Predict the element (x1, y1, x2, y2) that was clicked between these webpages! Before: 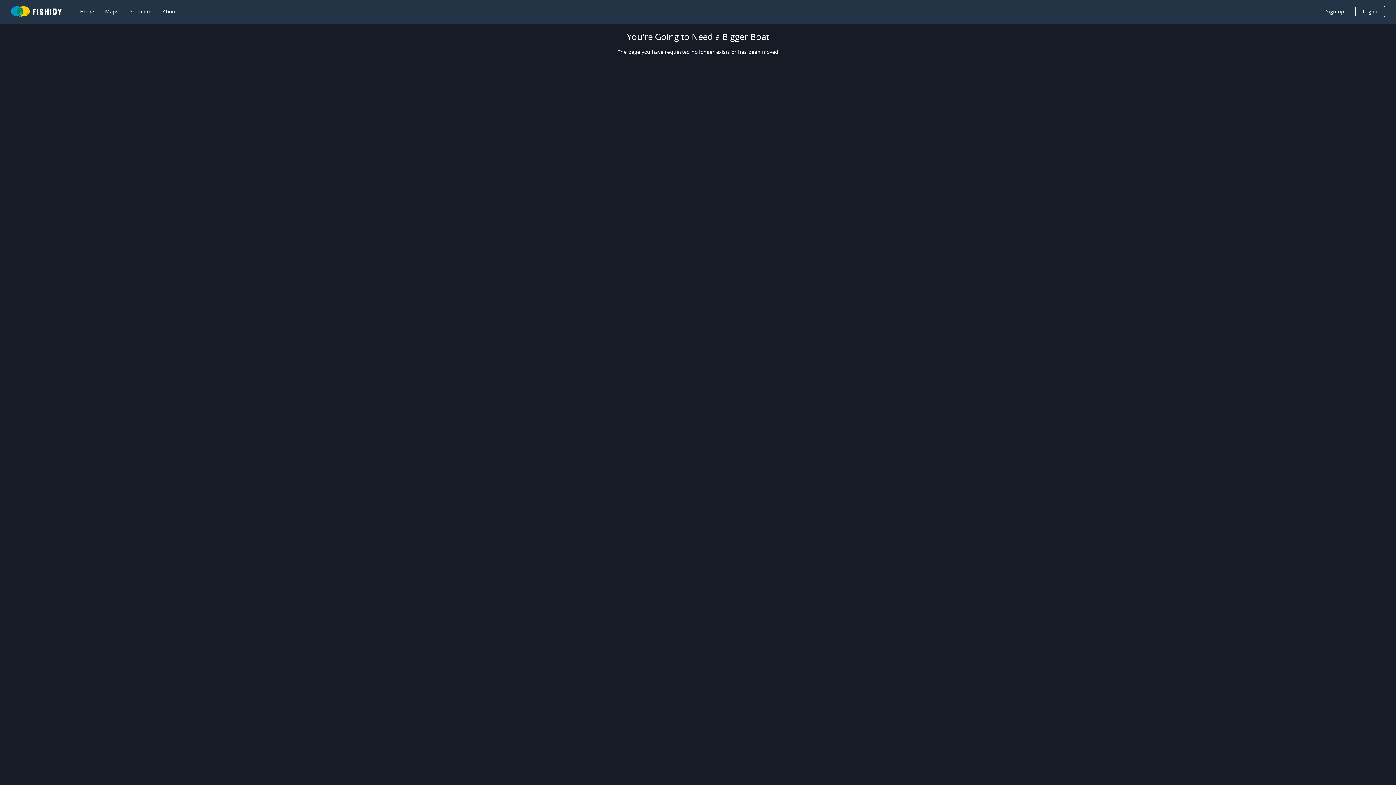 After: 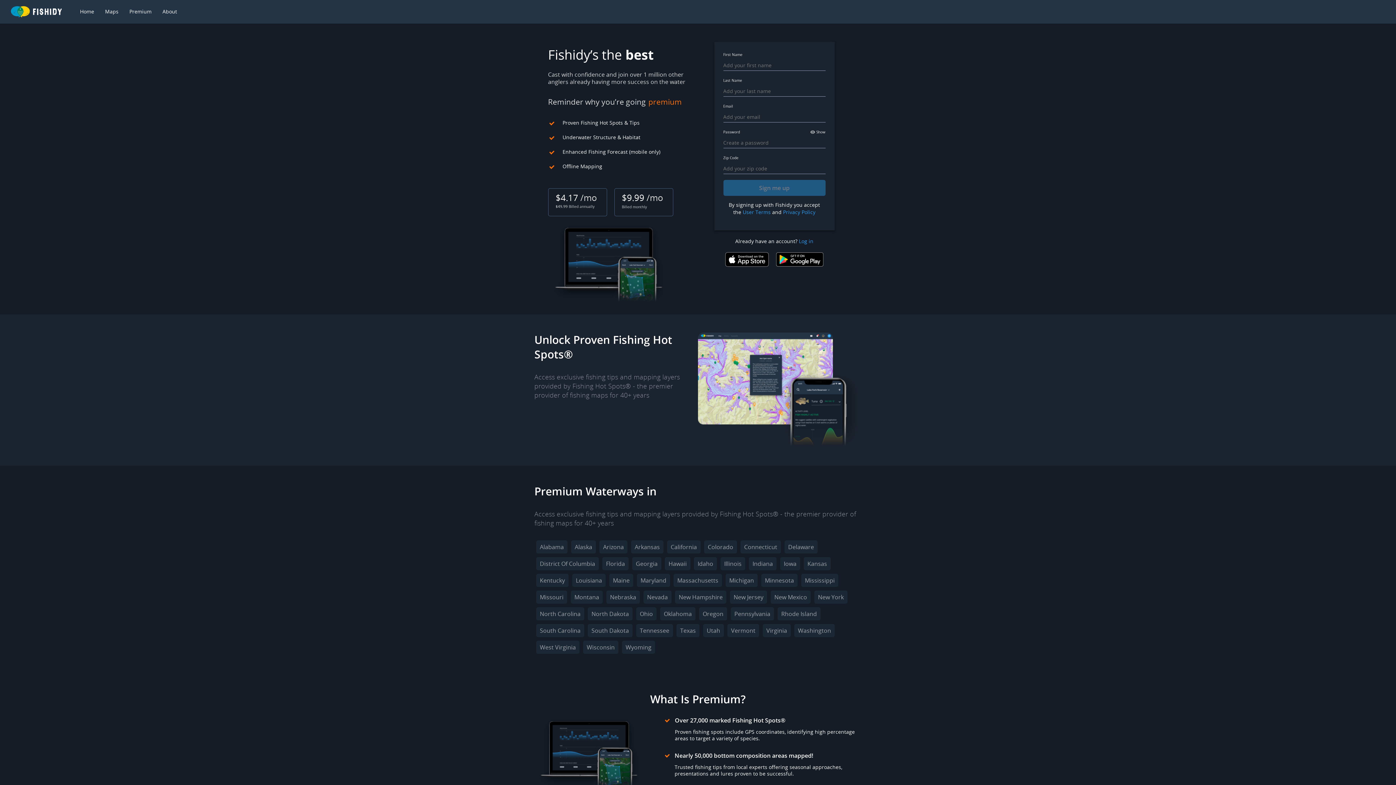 Action: bbox: (129, 8, 151, 15) label: Premium